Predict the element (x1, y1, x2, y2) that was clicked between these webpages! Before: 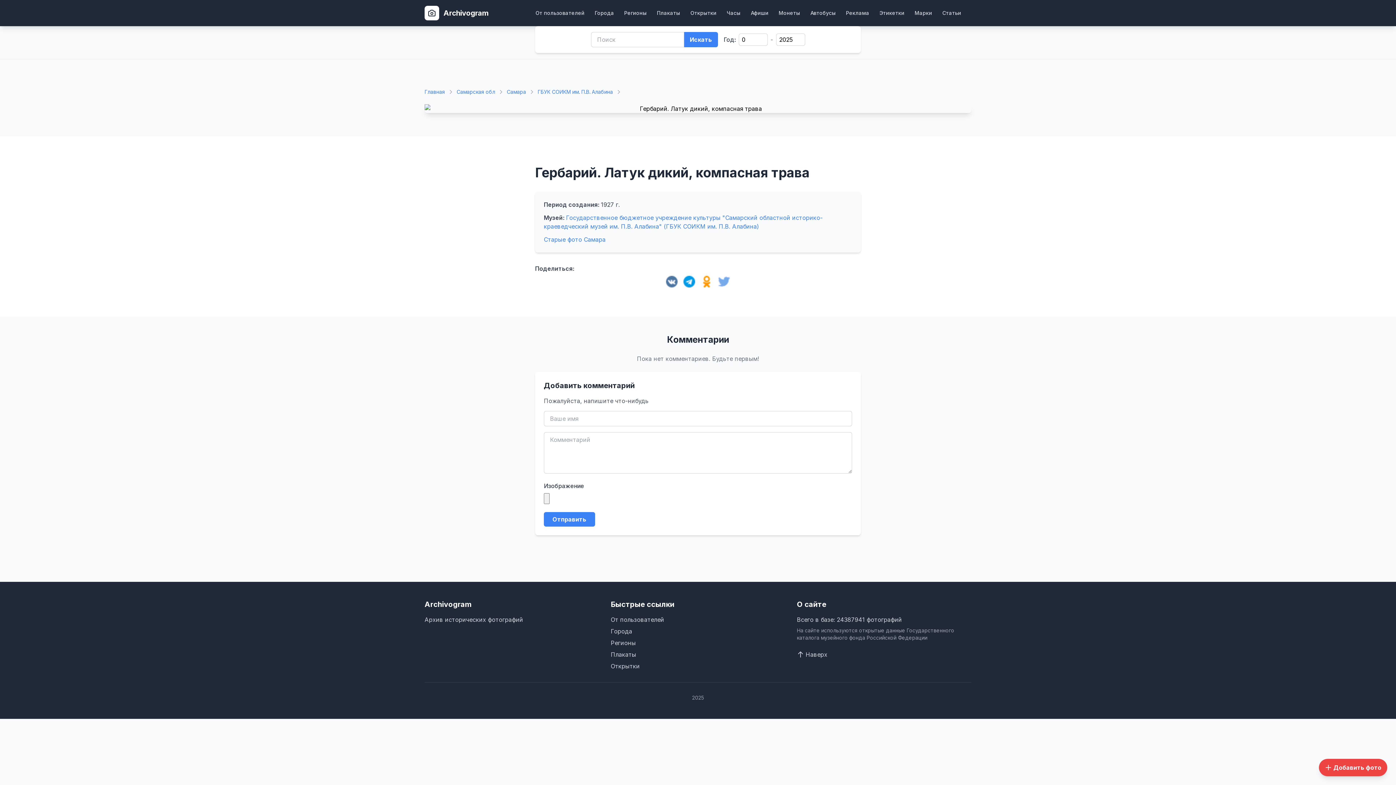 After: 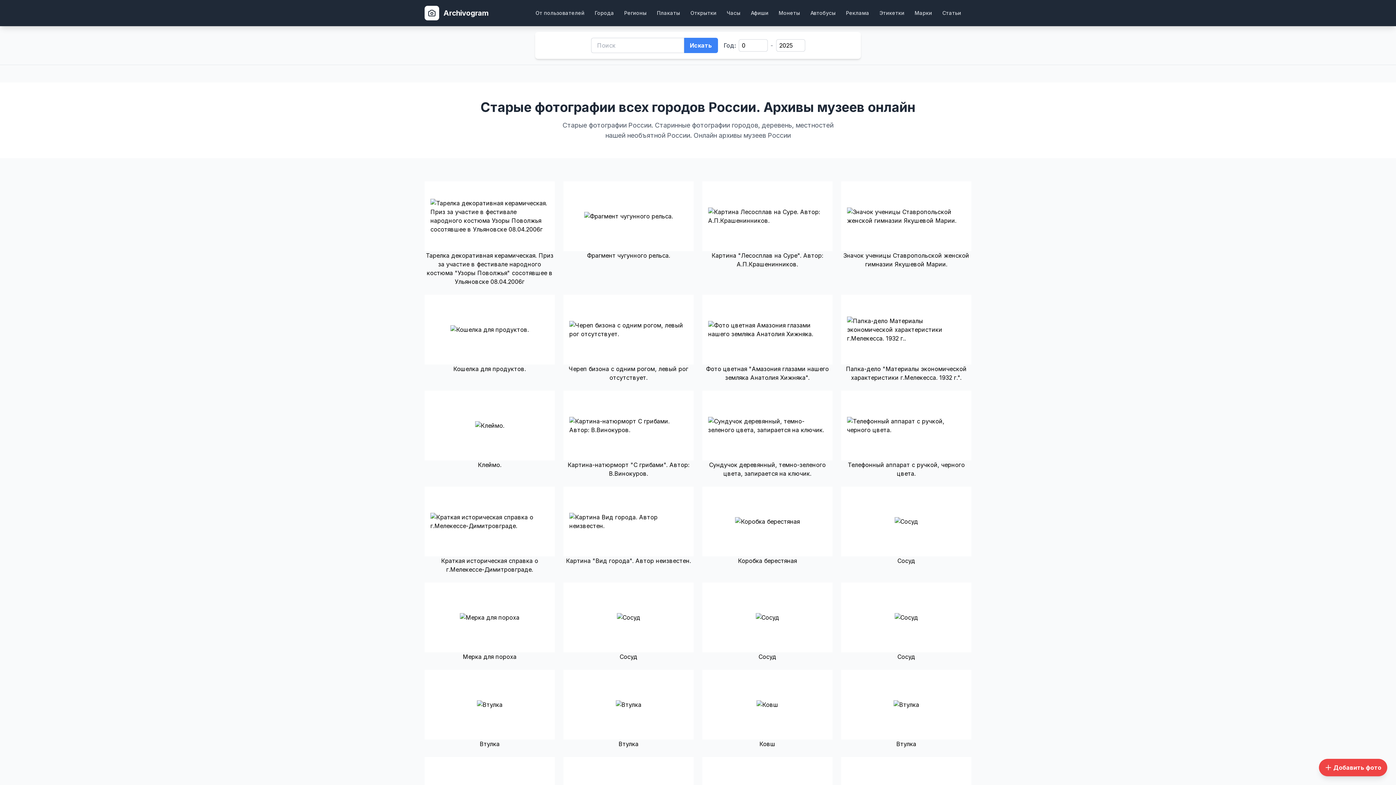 Action: bbox: (424, 5, 488, 20) label: Archivogram